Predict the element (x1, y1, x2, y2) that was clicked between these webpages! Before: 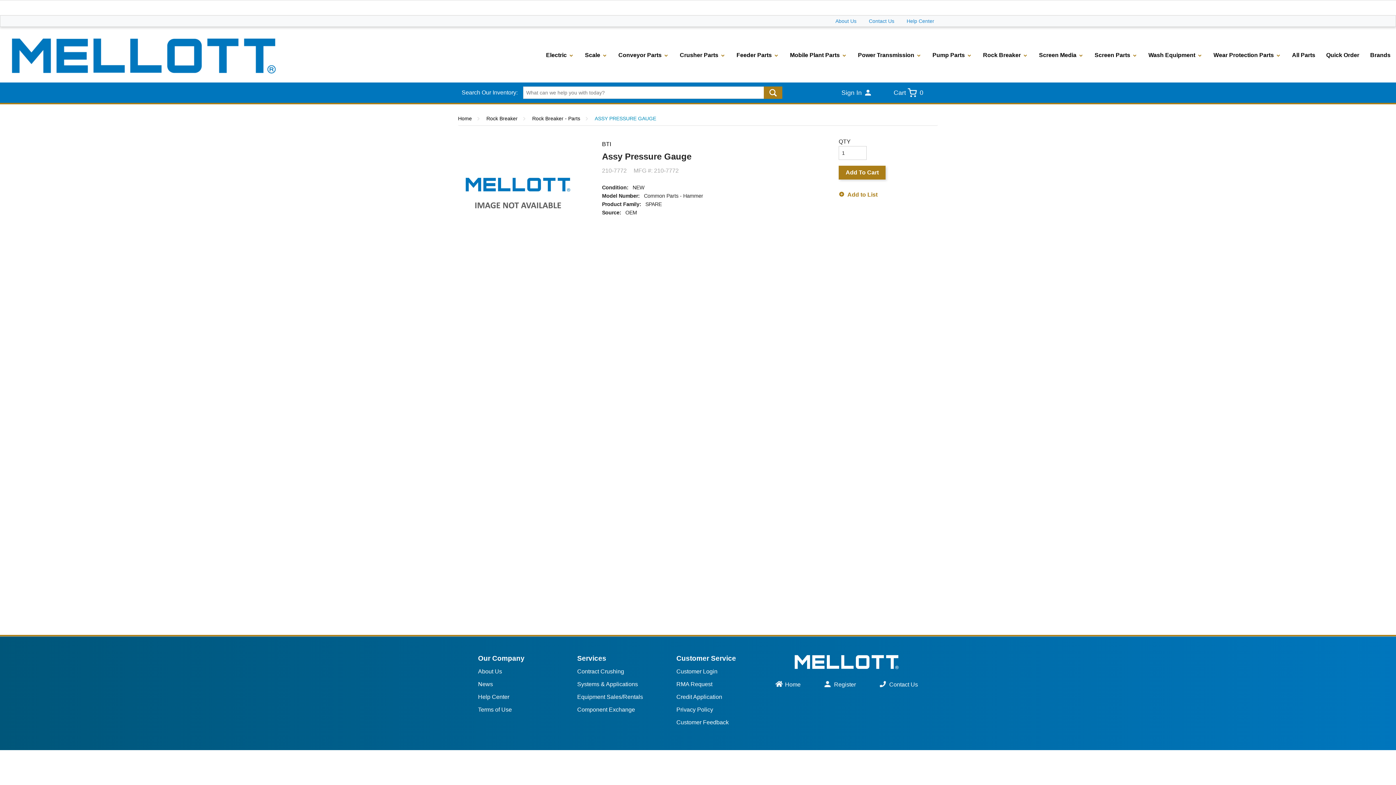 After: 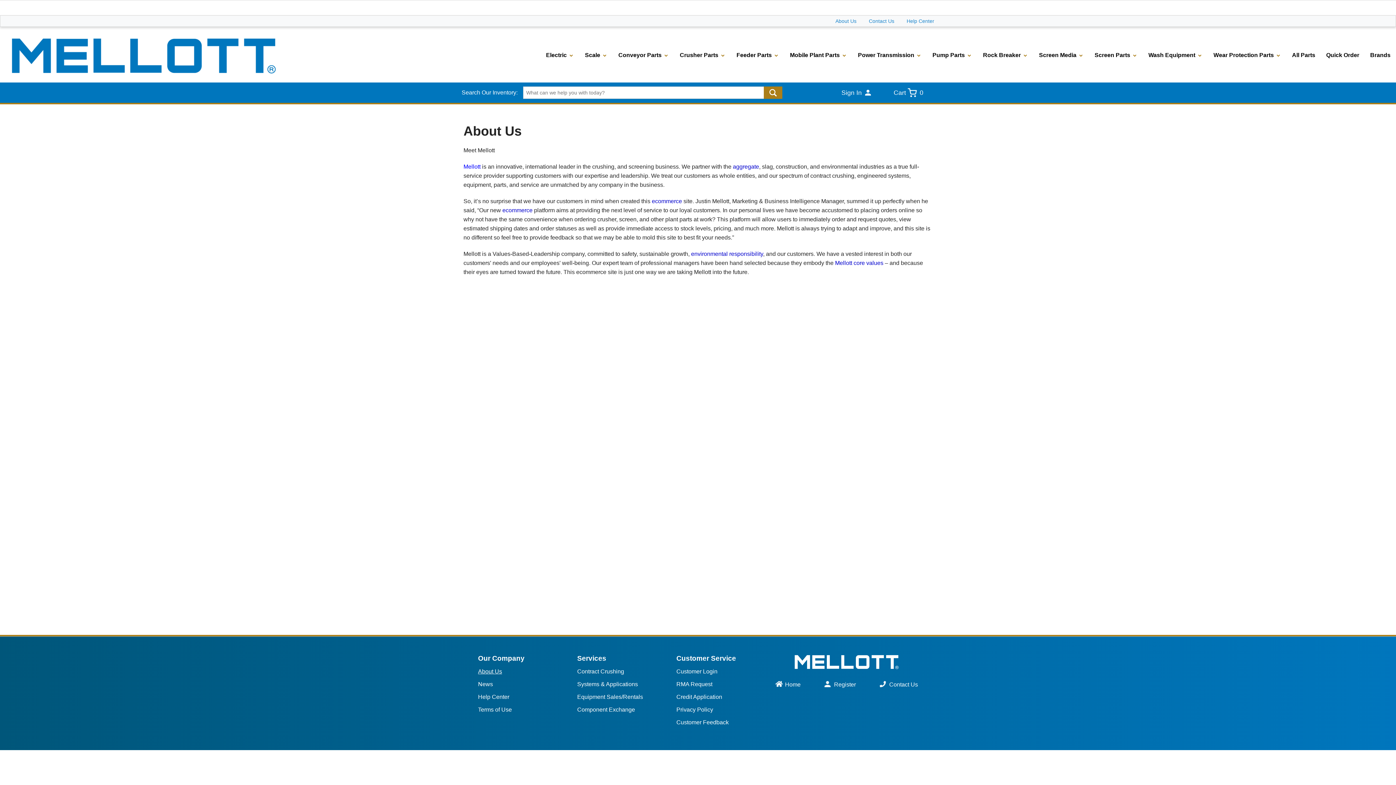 Action: label: About Us bbox: (478, 668, 502, 675)